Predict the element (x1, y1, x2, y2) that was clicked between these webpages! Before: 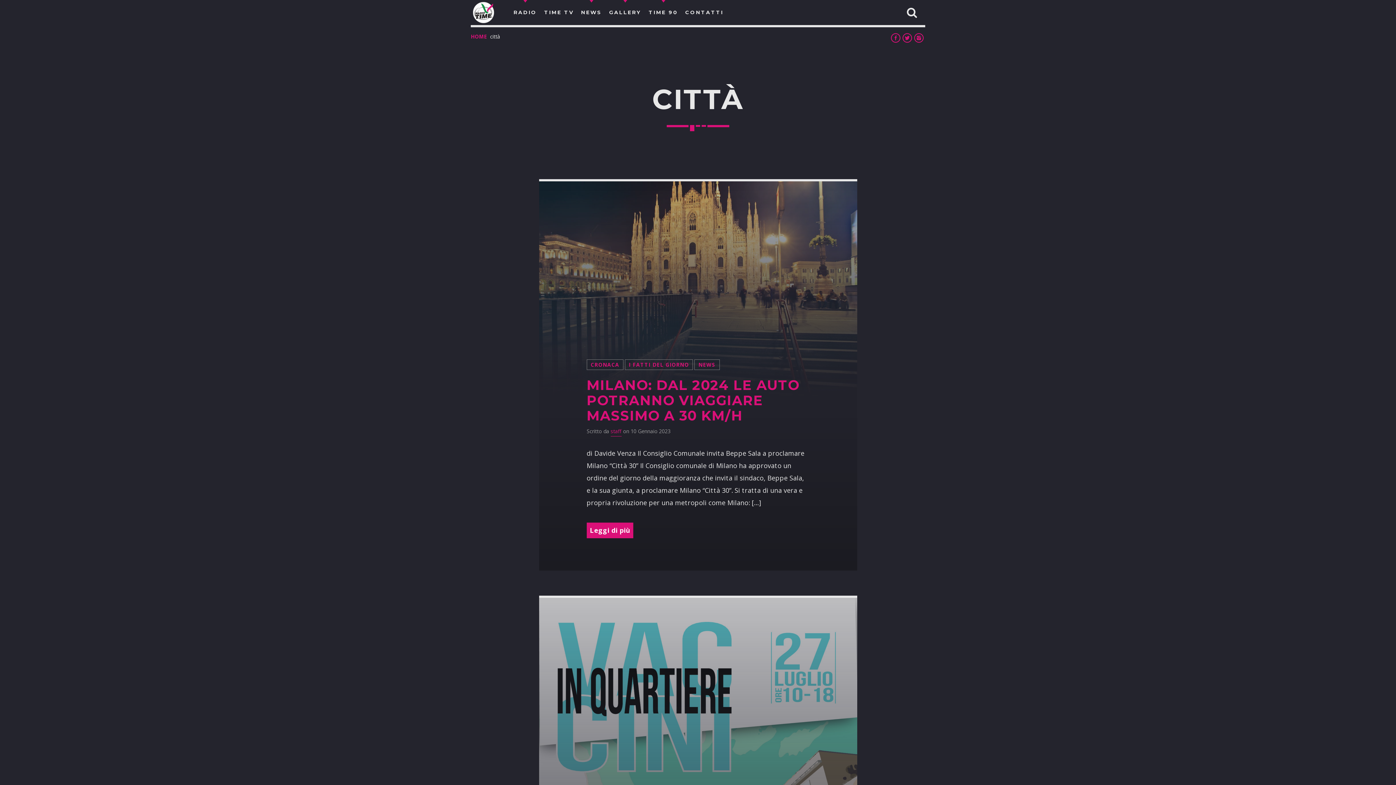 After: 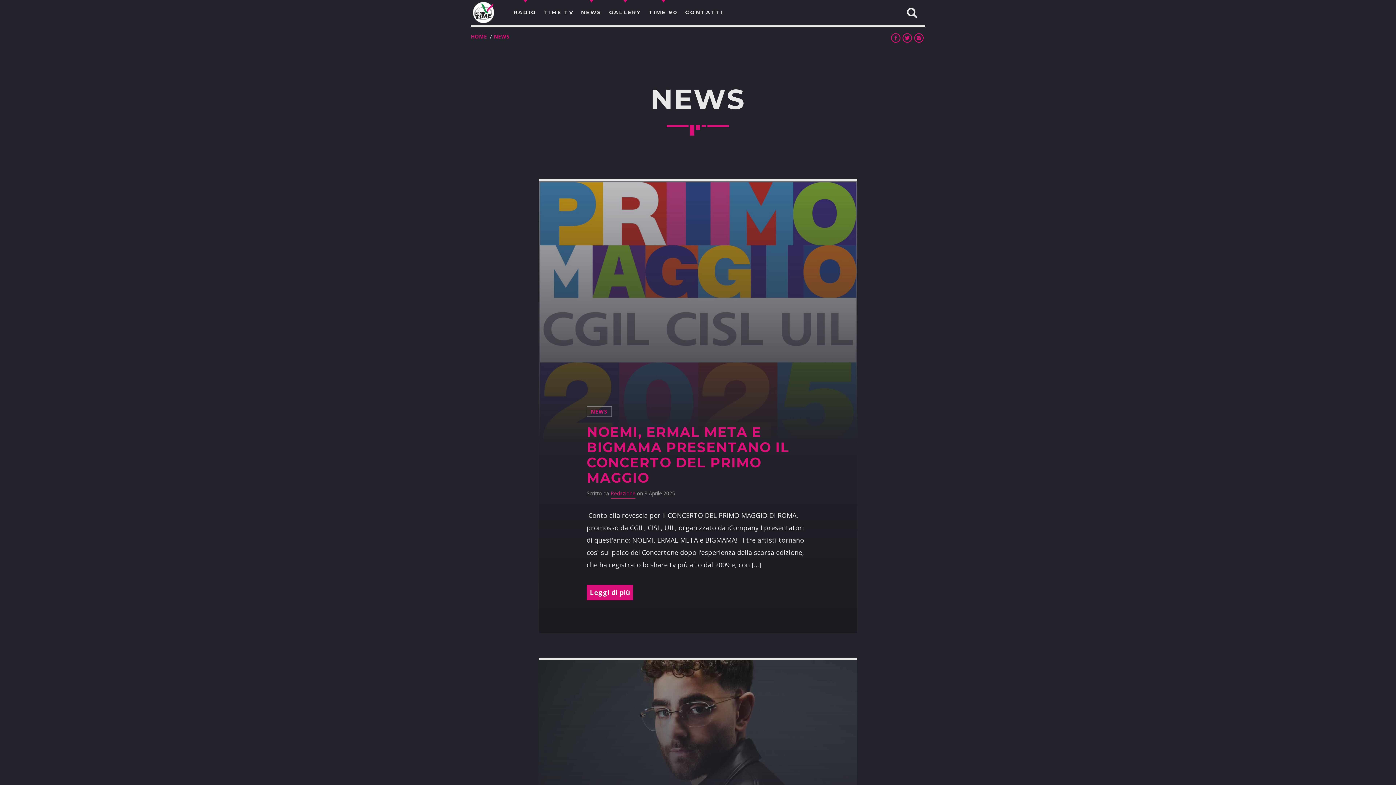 Action: label: NEWS bbox: (577, 0, 605, 25)